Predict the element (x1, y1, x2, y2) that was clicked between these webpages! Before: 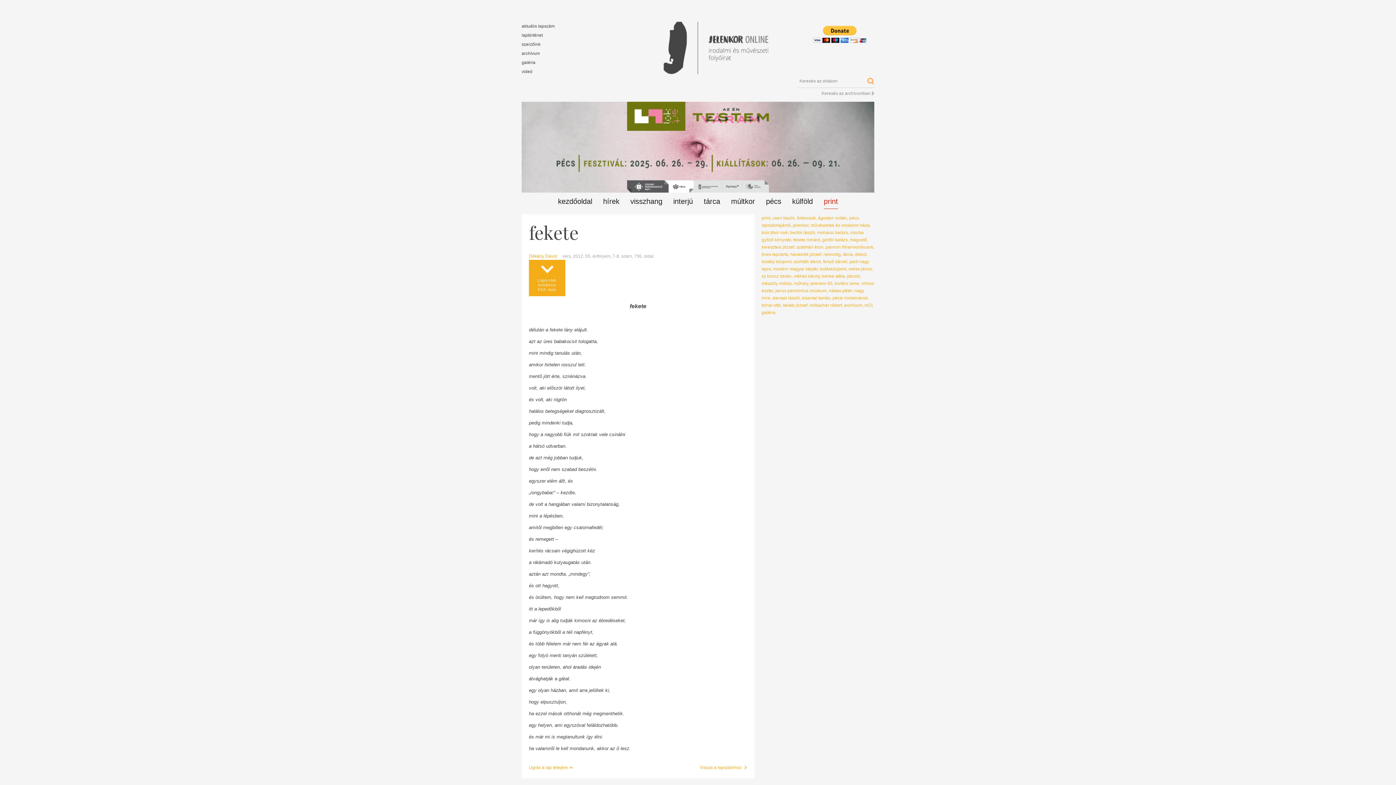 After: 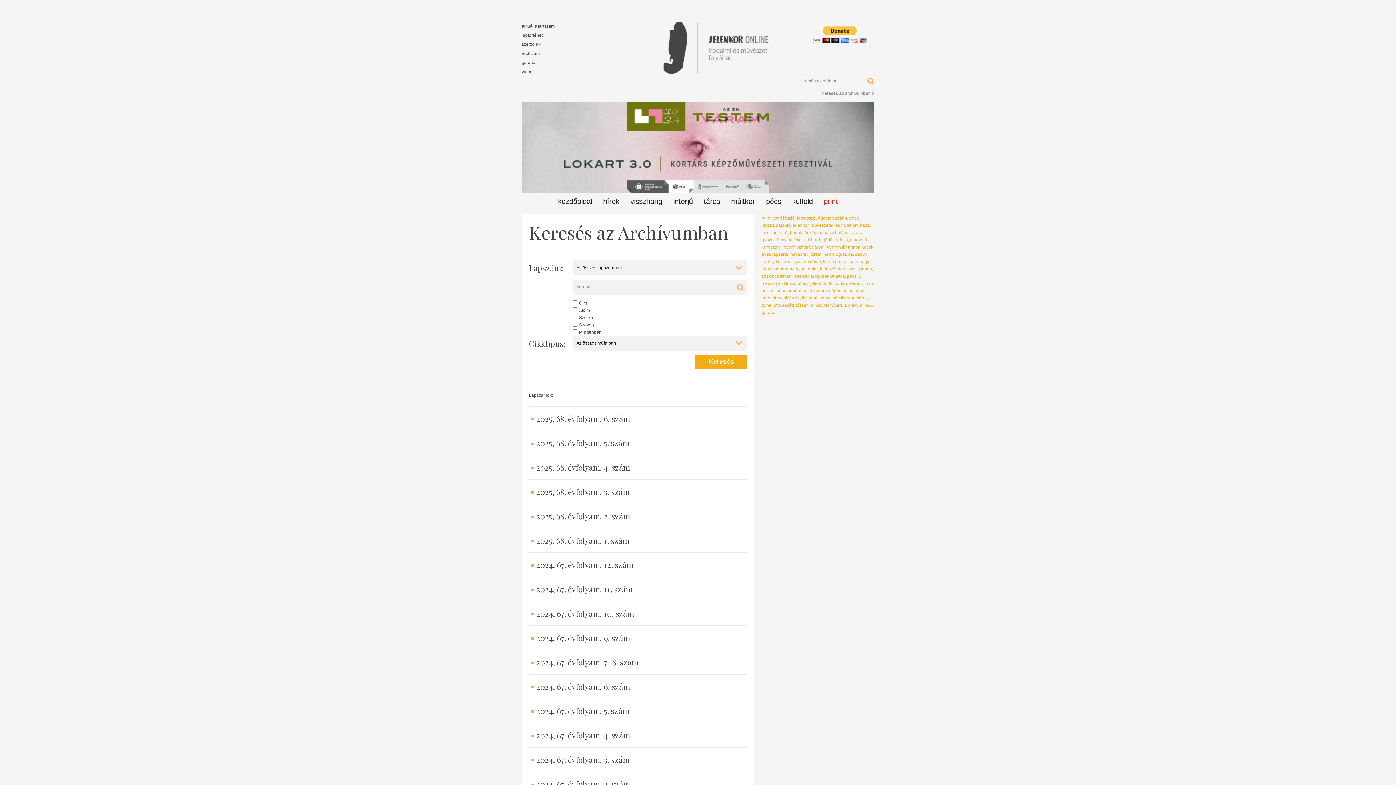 Action: label: archívum bbox: (521, 50, 540, 56)